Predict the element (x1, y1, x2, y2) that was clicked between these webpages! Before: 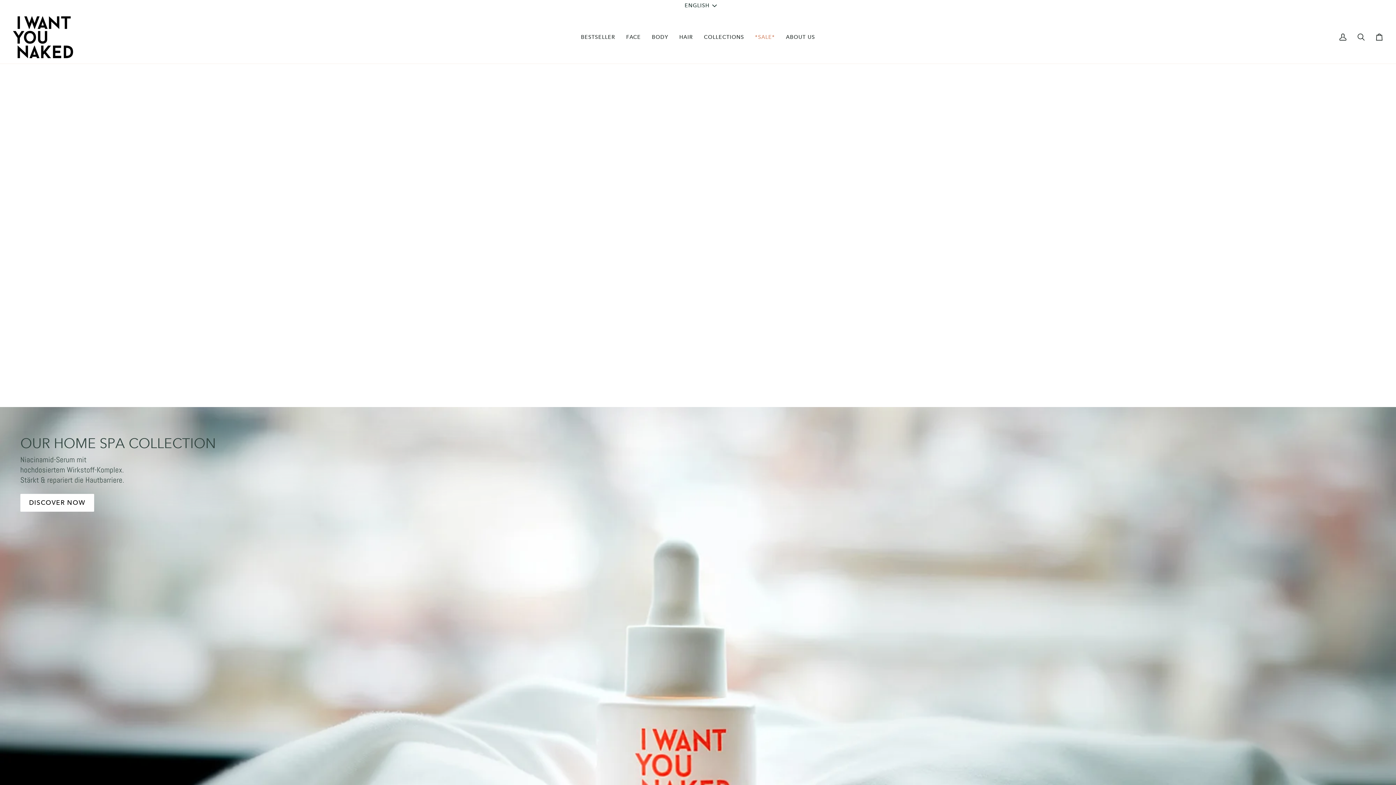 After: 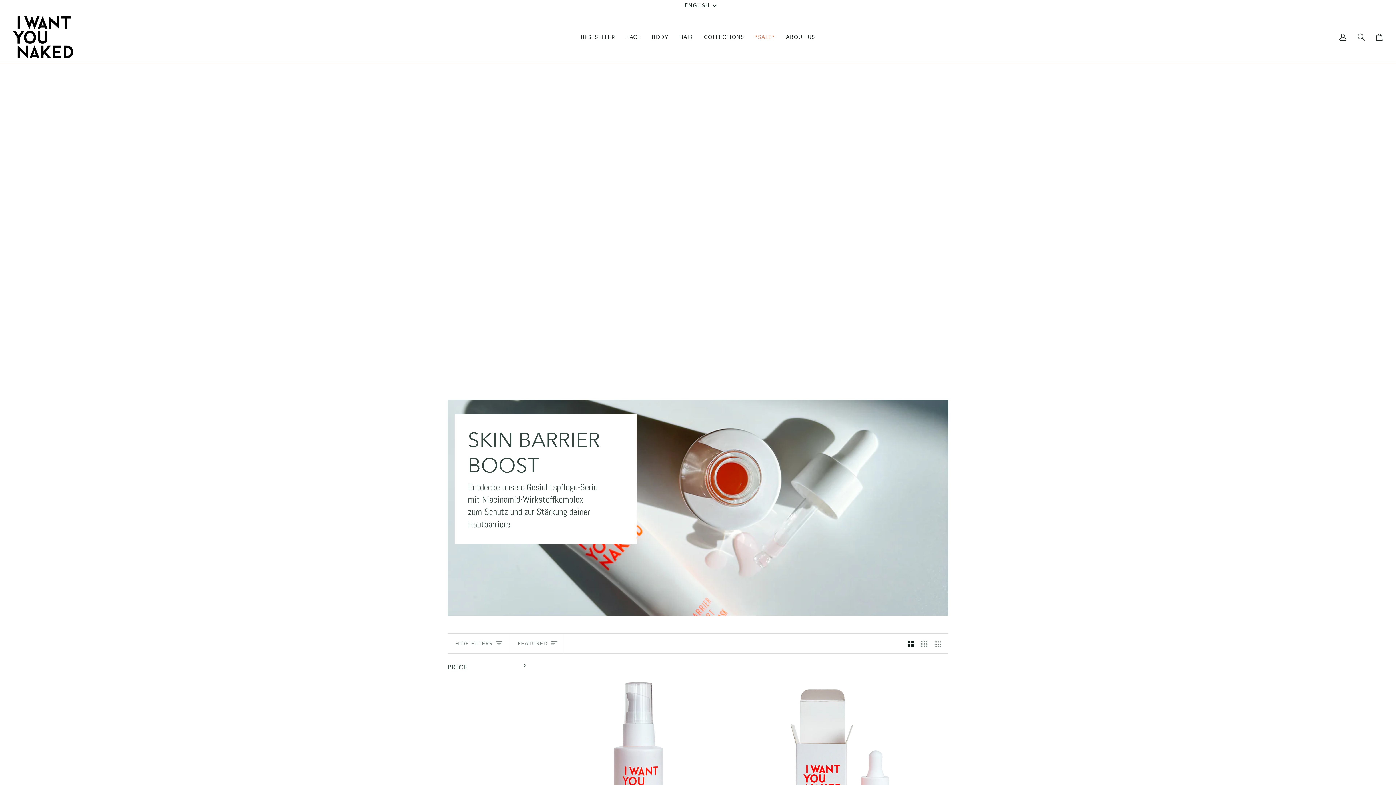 Action: label: DISCOVER NOW bbox: (20, 494, 94, 512)